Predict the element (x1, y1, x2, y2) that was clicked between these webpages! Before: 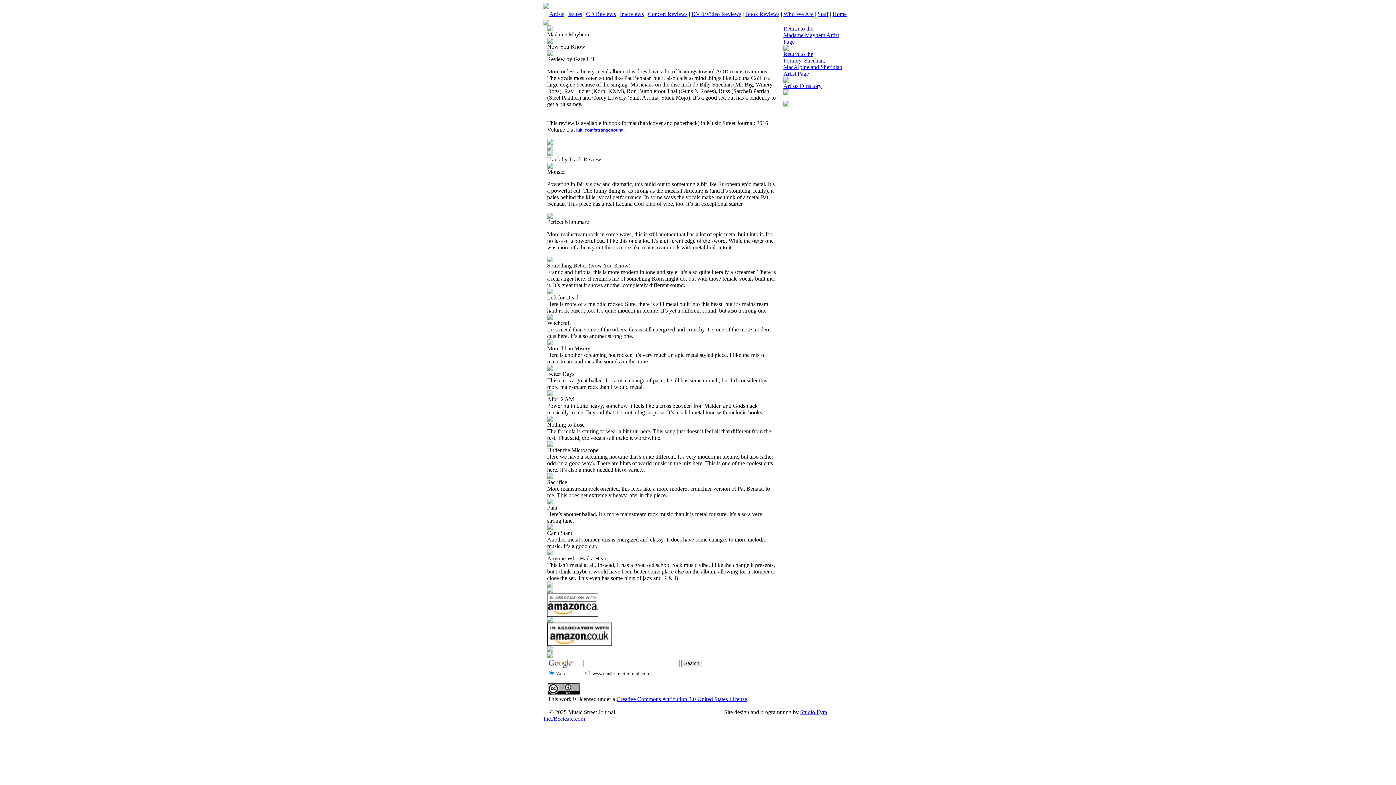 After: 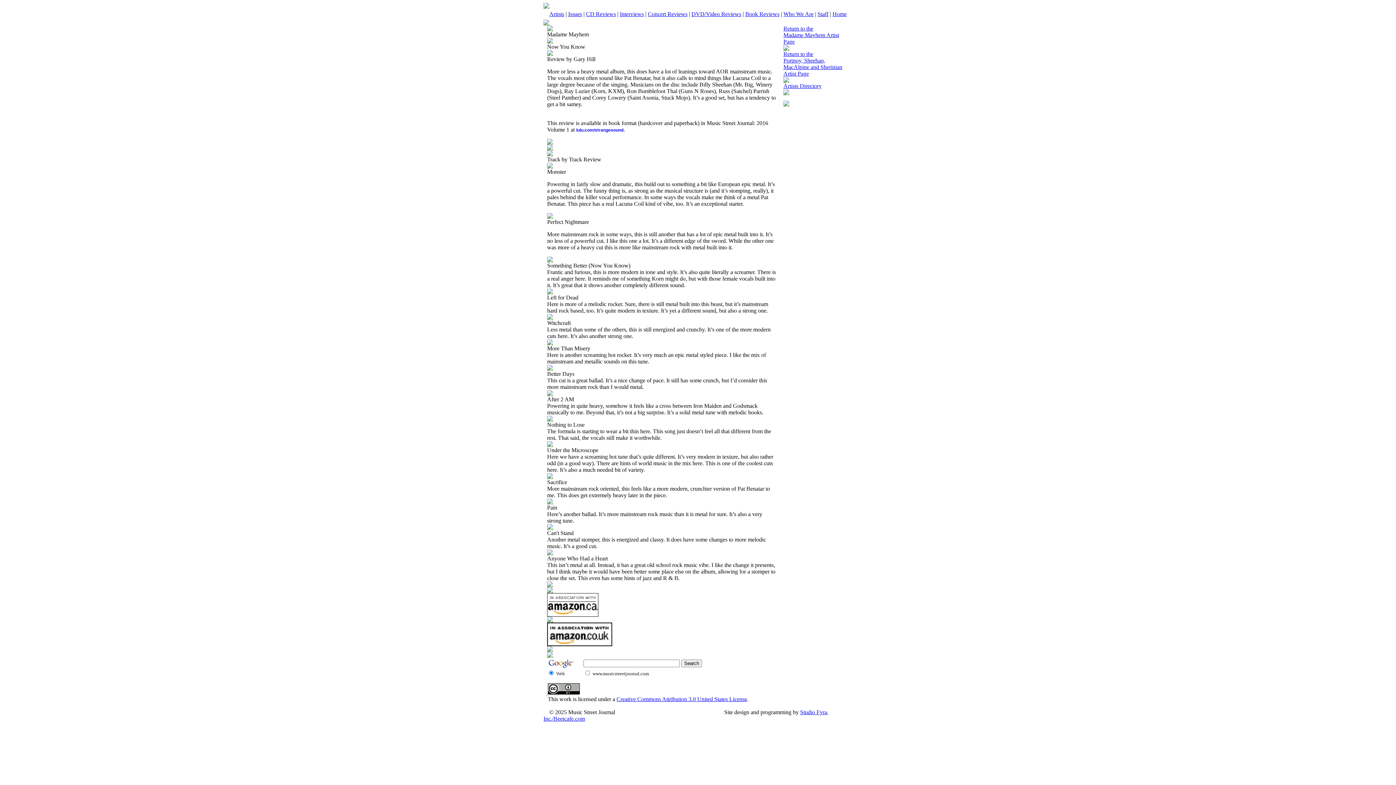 Action: bbox: (547, 612, 598, 618)